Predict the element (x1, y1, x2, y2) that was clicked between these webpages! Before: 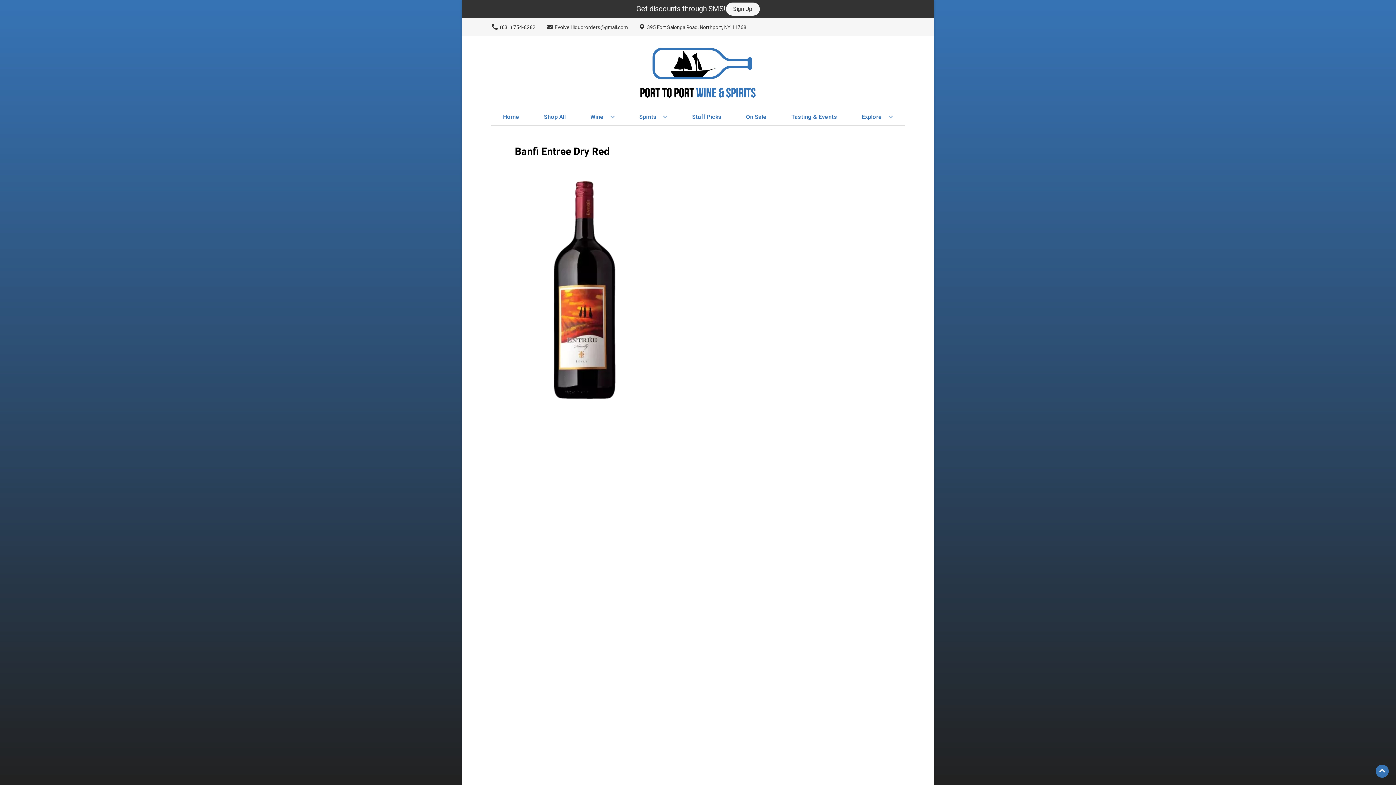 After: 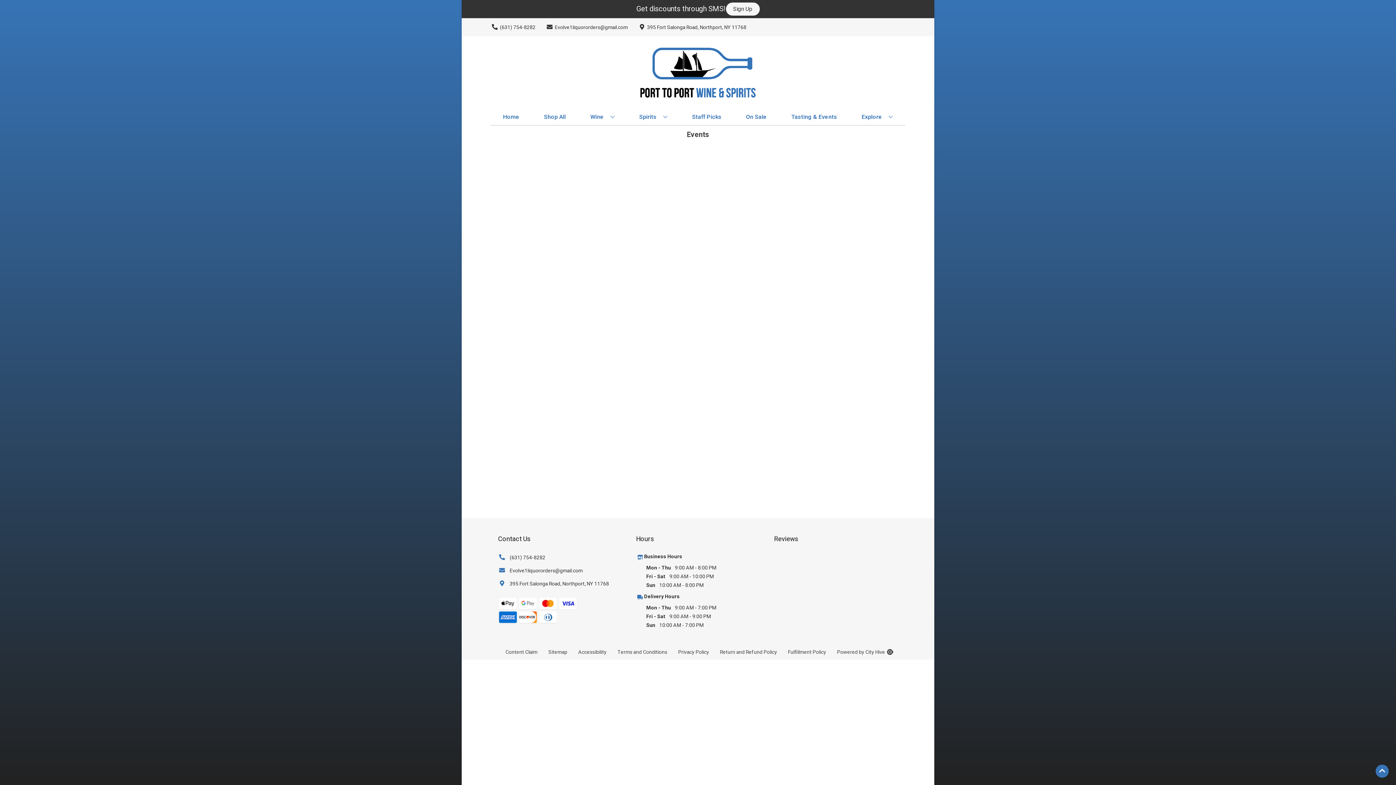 Action: label: Tasting & Events bbox: (788, 109, 840, 125)